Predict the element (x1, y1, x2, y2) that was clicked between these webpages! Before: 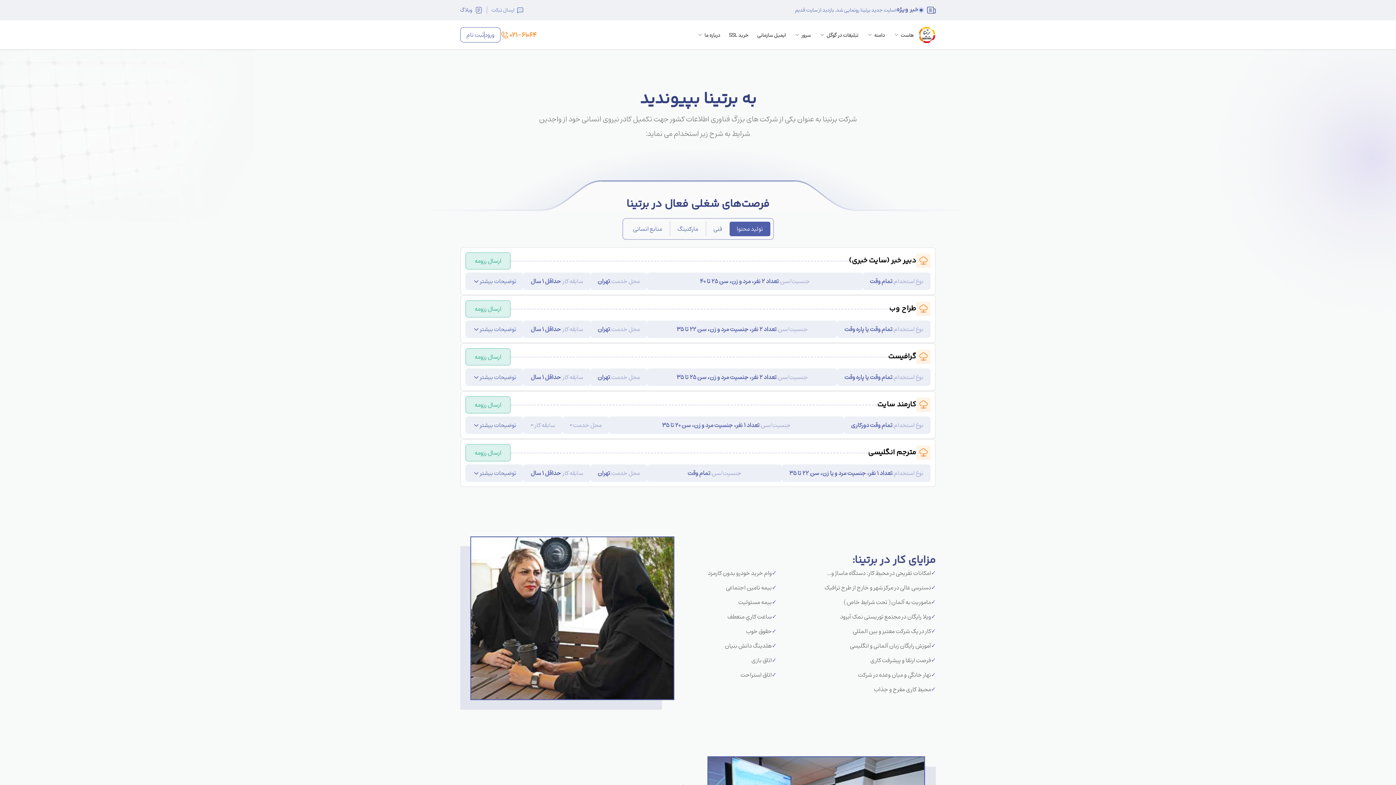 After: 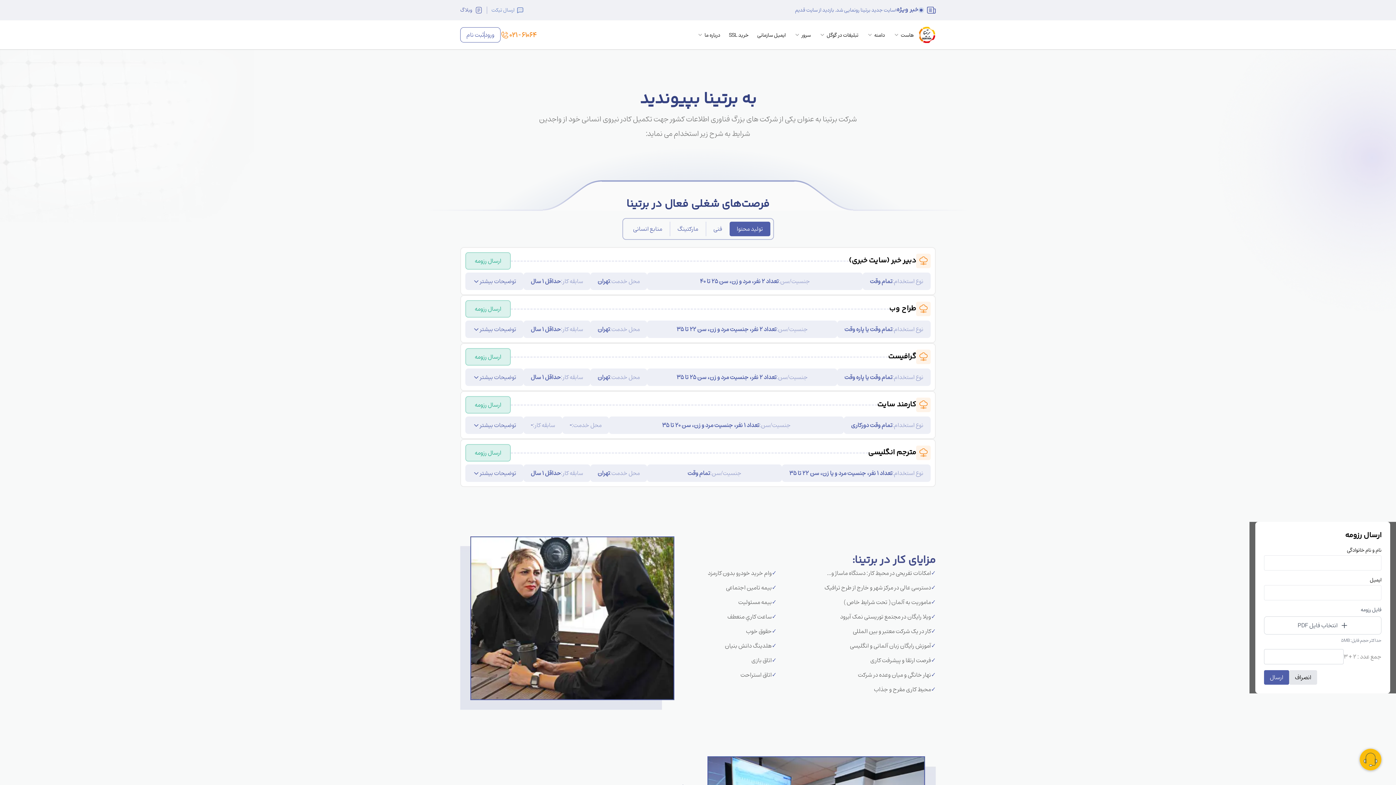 Action: label: ارسال رزومه bbox: (465, 396, 510, 413)